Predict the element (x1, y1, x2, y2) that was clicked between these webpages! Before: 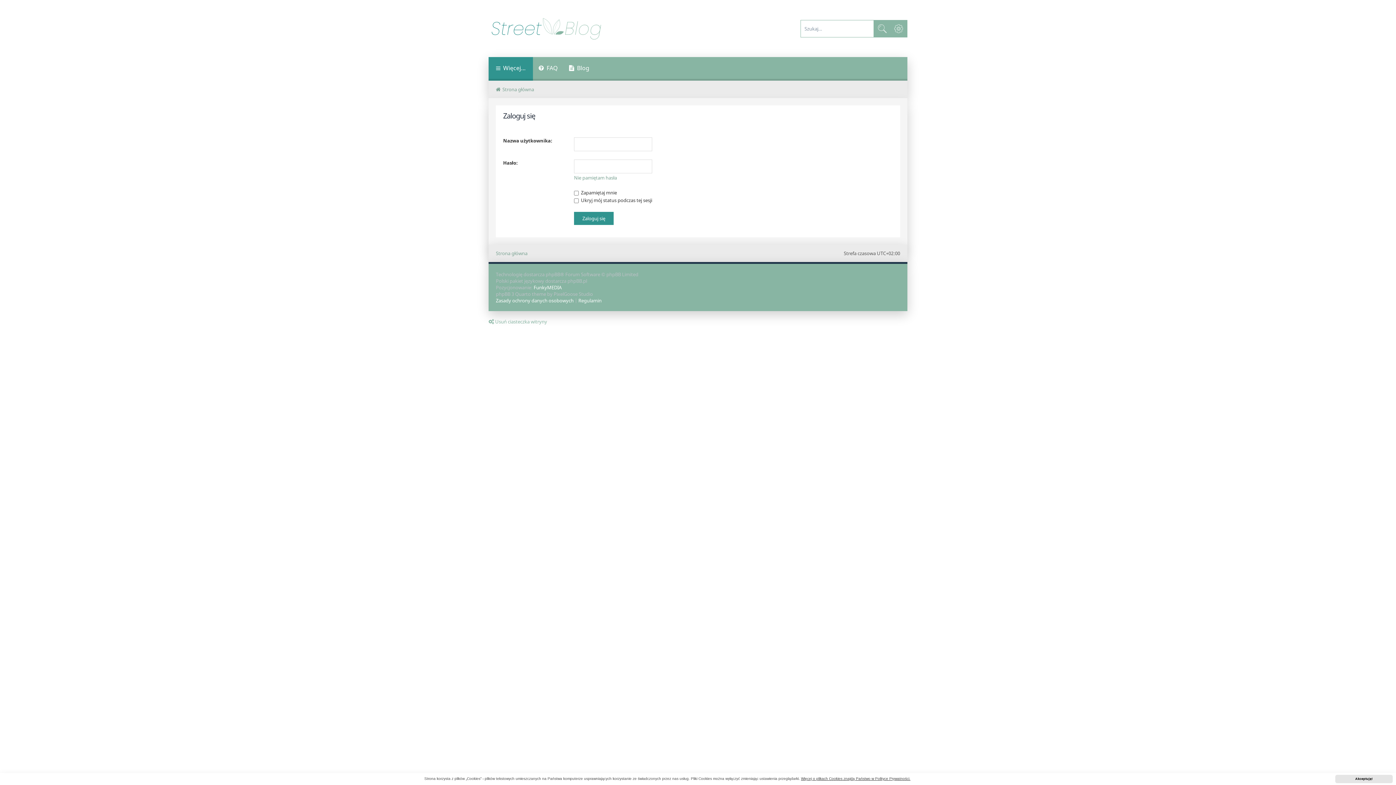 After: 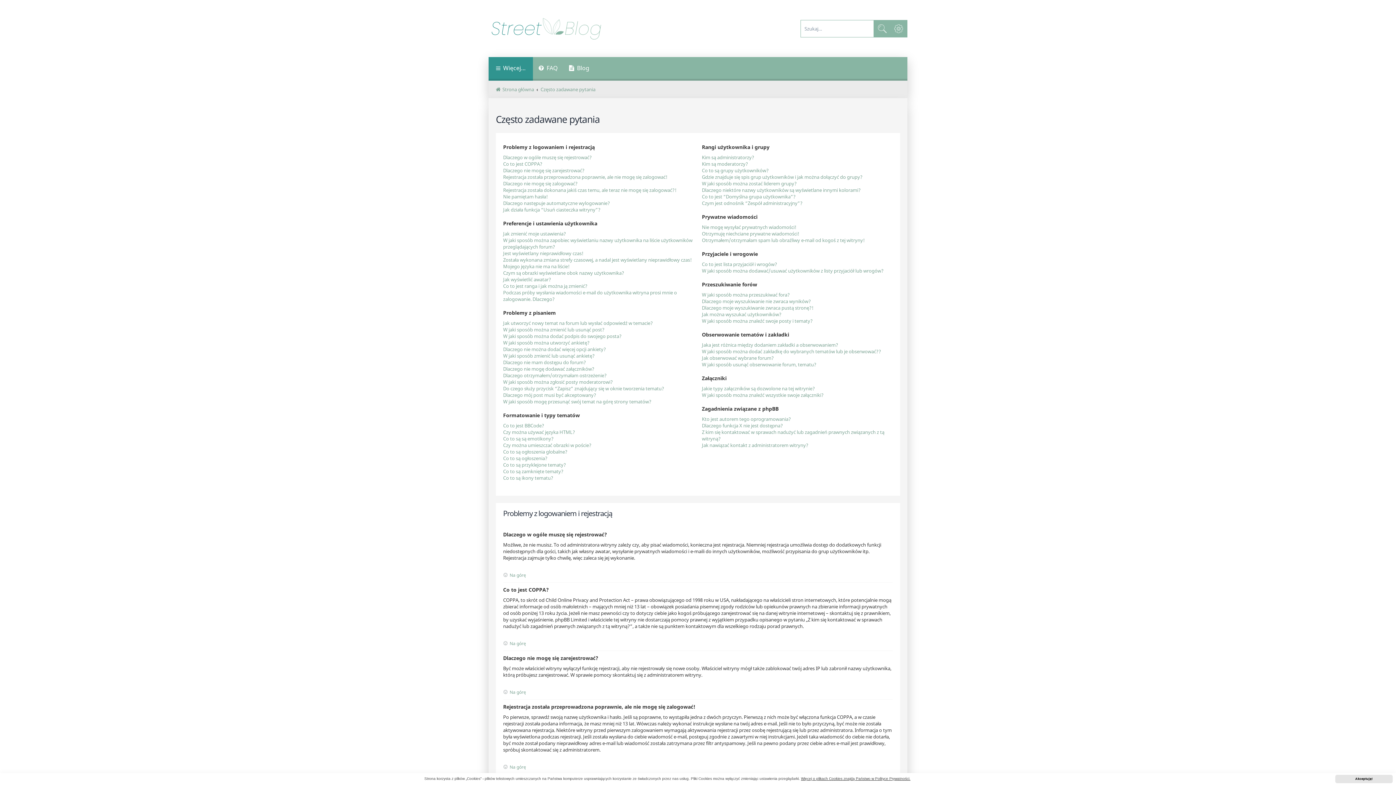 Action: bbox: (533, 57, 563, 80) label: FAQ